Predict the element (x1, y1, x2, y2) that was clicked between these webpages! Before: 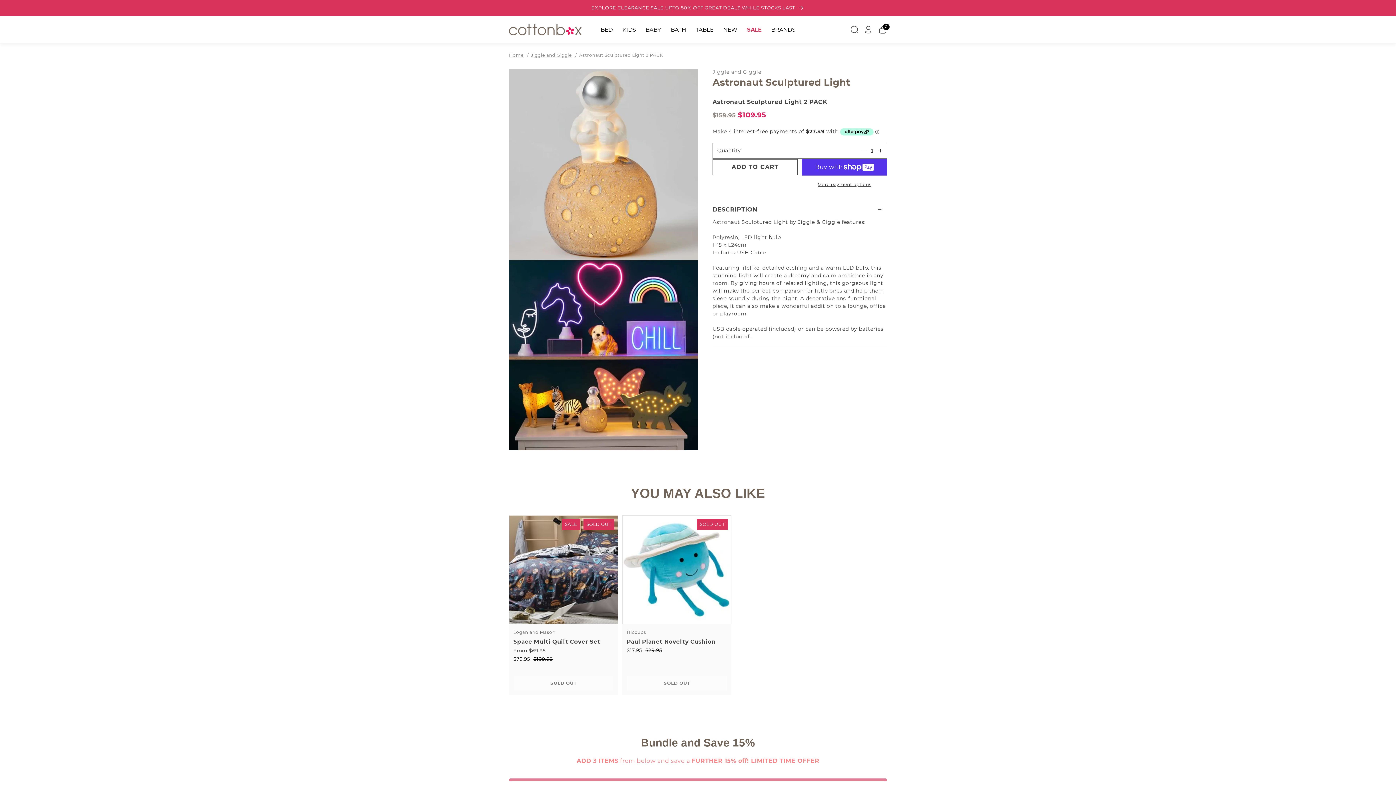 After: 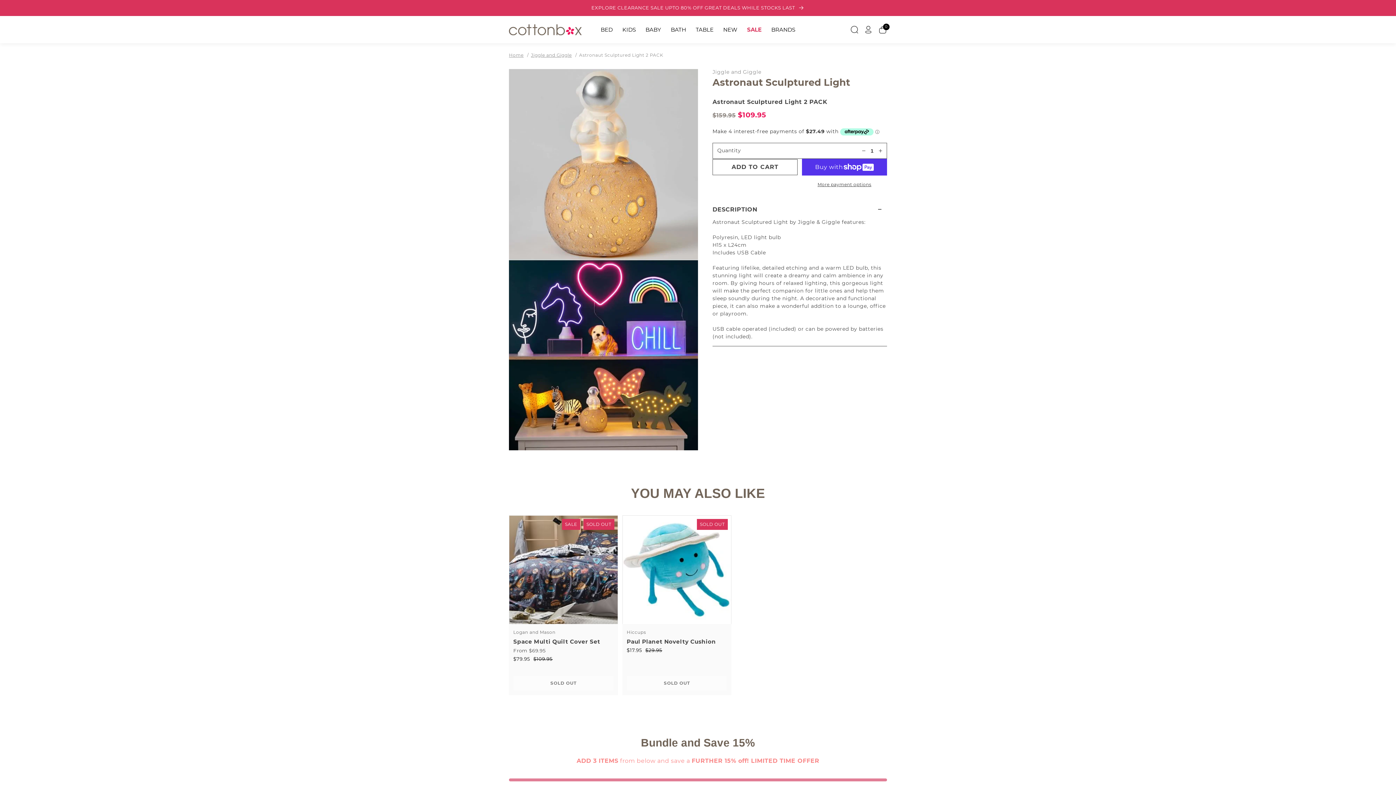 Action: label: Astronaut Sculptured Light 2 PACK bbox: (712, 98, 827, 105)